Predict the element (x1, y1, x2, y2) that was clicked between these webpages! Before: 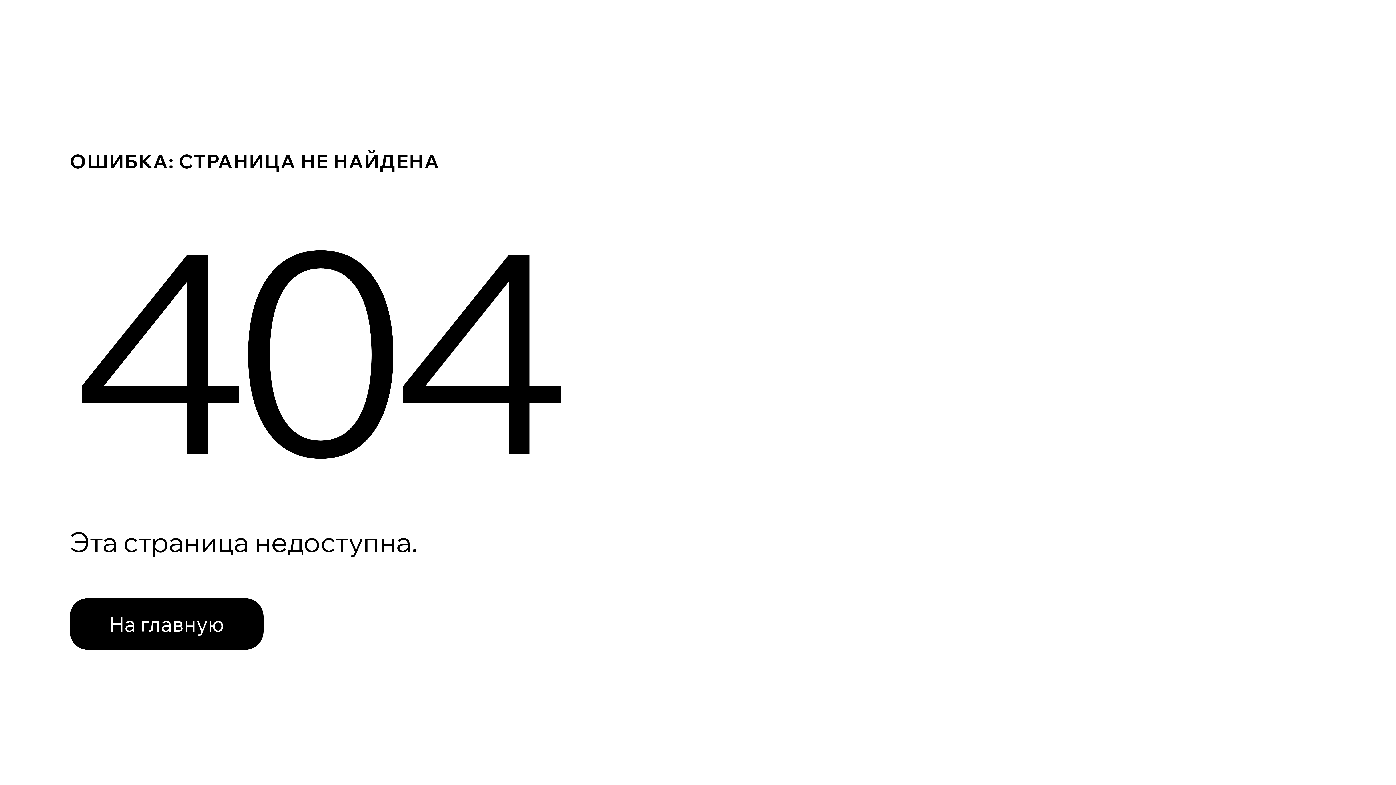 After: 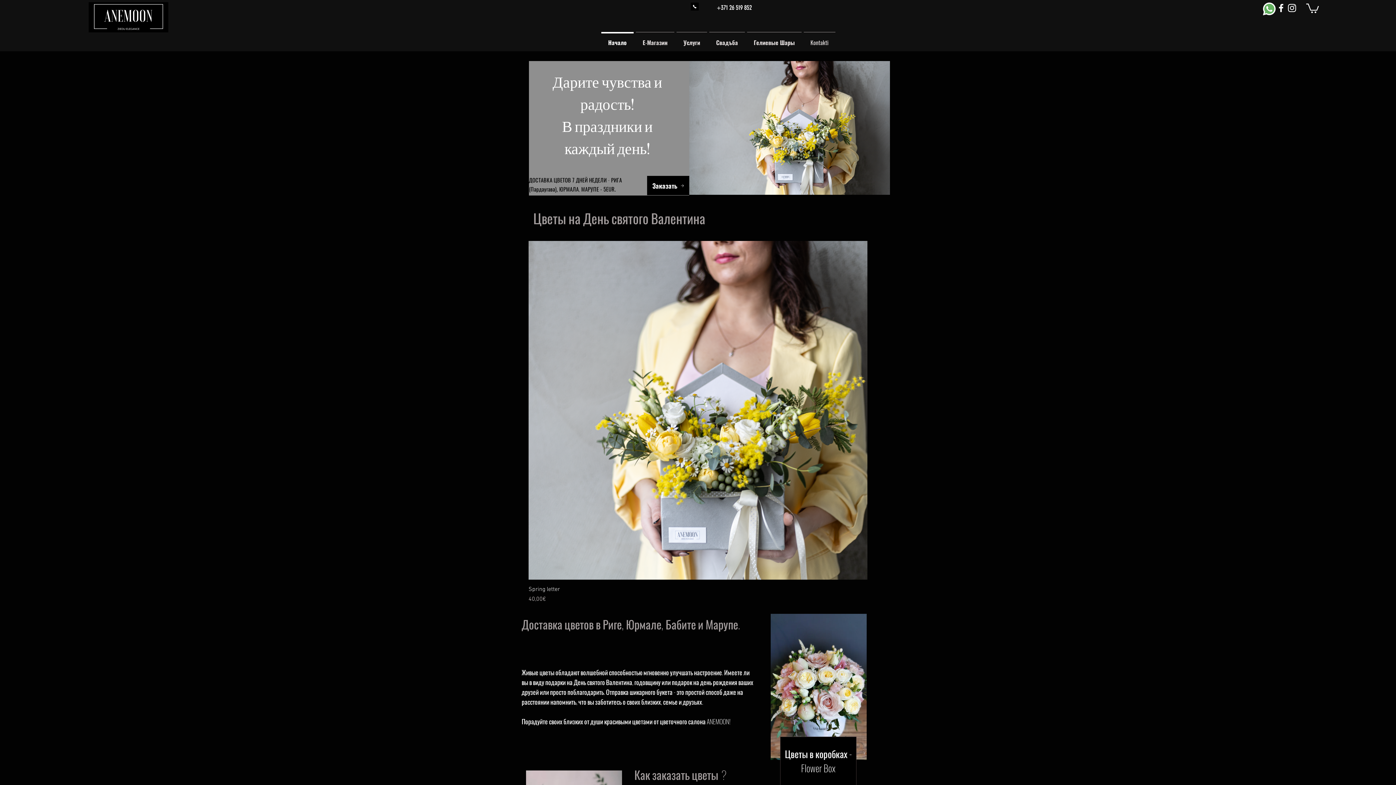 Action: bbox: (69, 582, 768, 659) label: На главную